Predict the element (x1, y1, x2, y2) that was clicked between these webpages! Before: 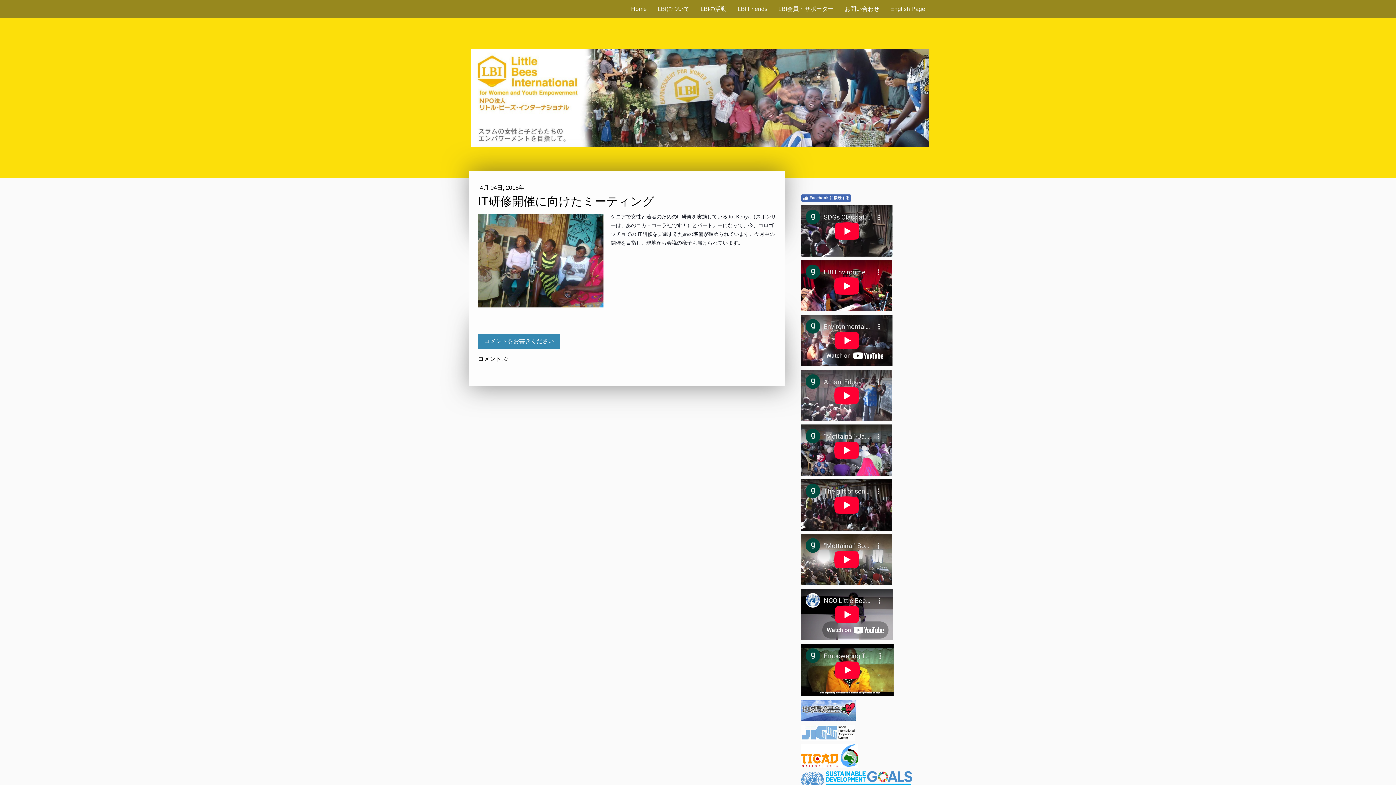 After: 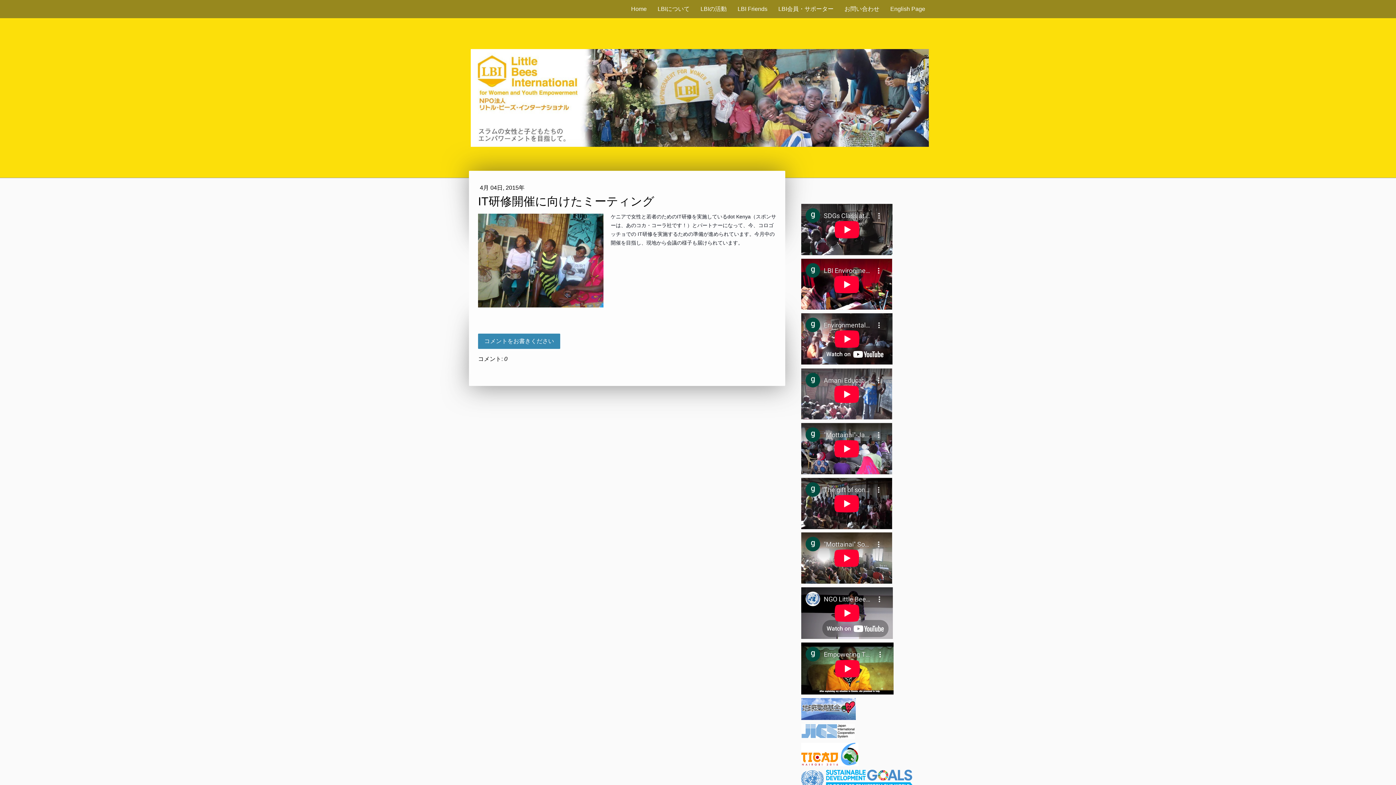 Action: bbox: (801, 194, 851, 201) label: Facebook に接続する